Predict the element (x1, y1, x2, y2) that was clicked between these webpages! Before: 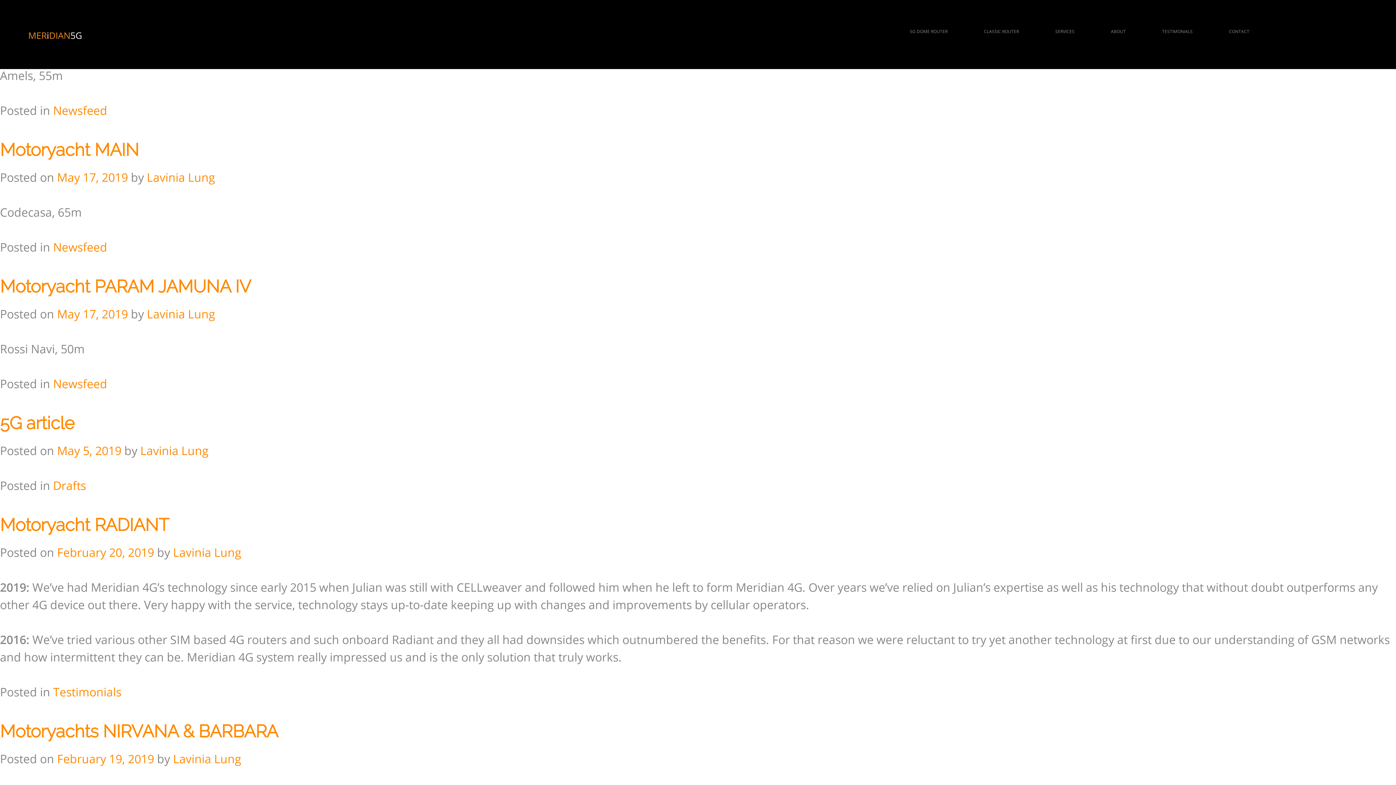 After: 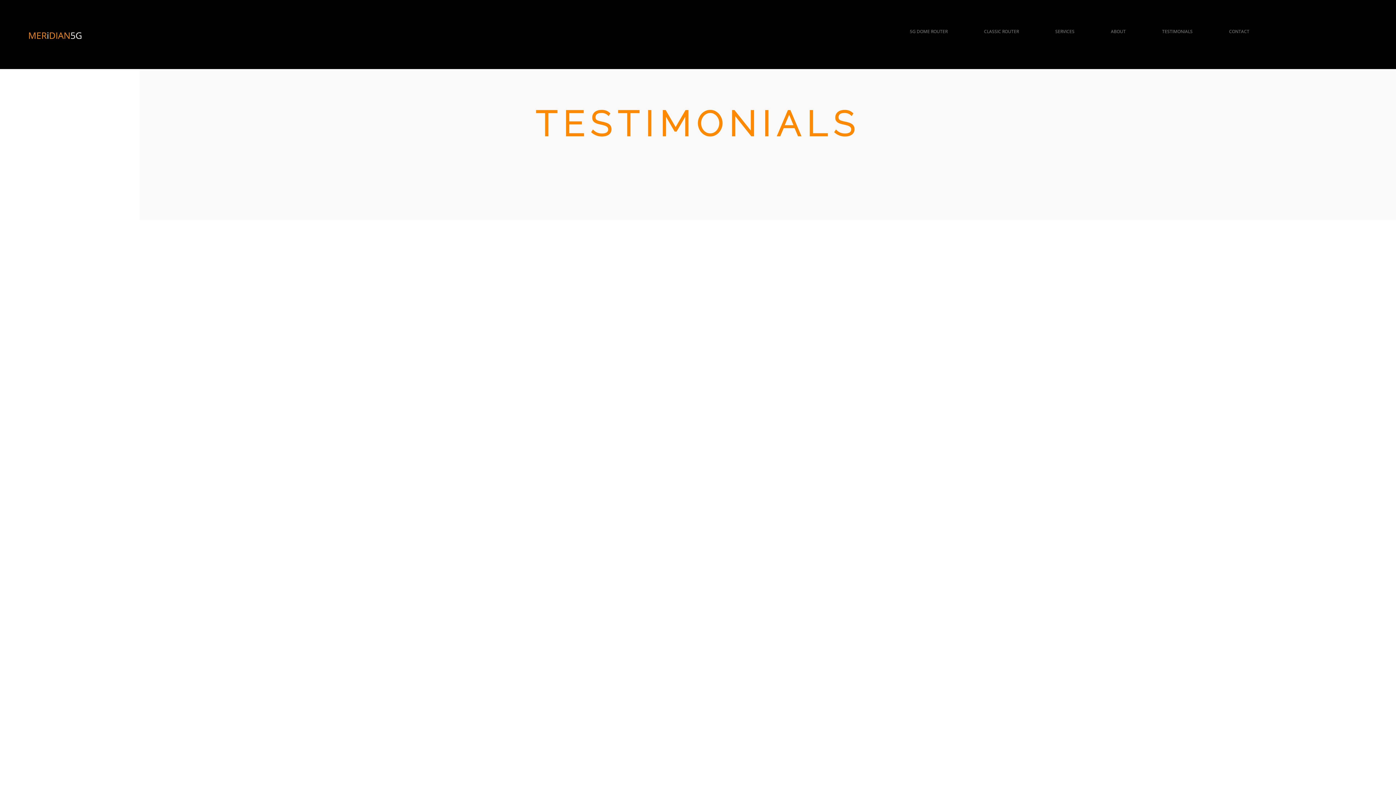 Action: label: TESTIMONIALS bbox: (1162, 28, 1192, 34)